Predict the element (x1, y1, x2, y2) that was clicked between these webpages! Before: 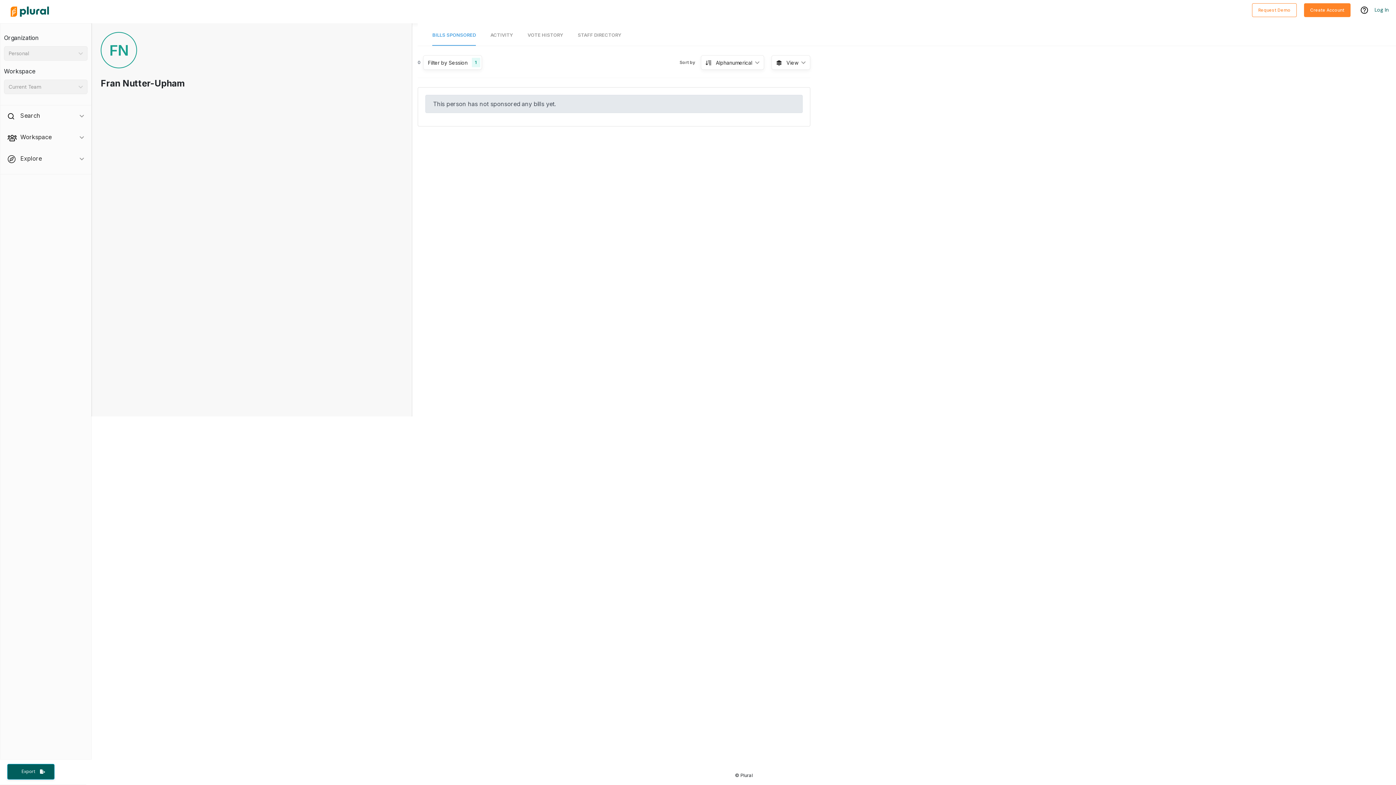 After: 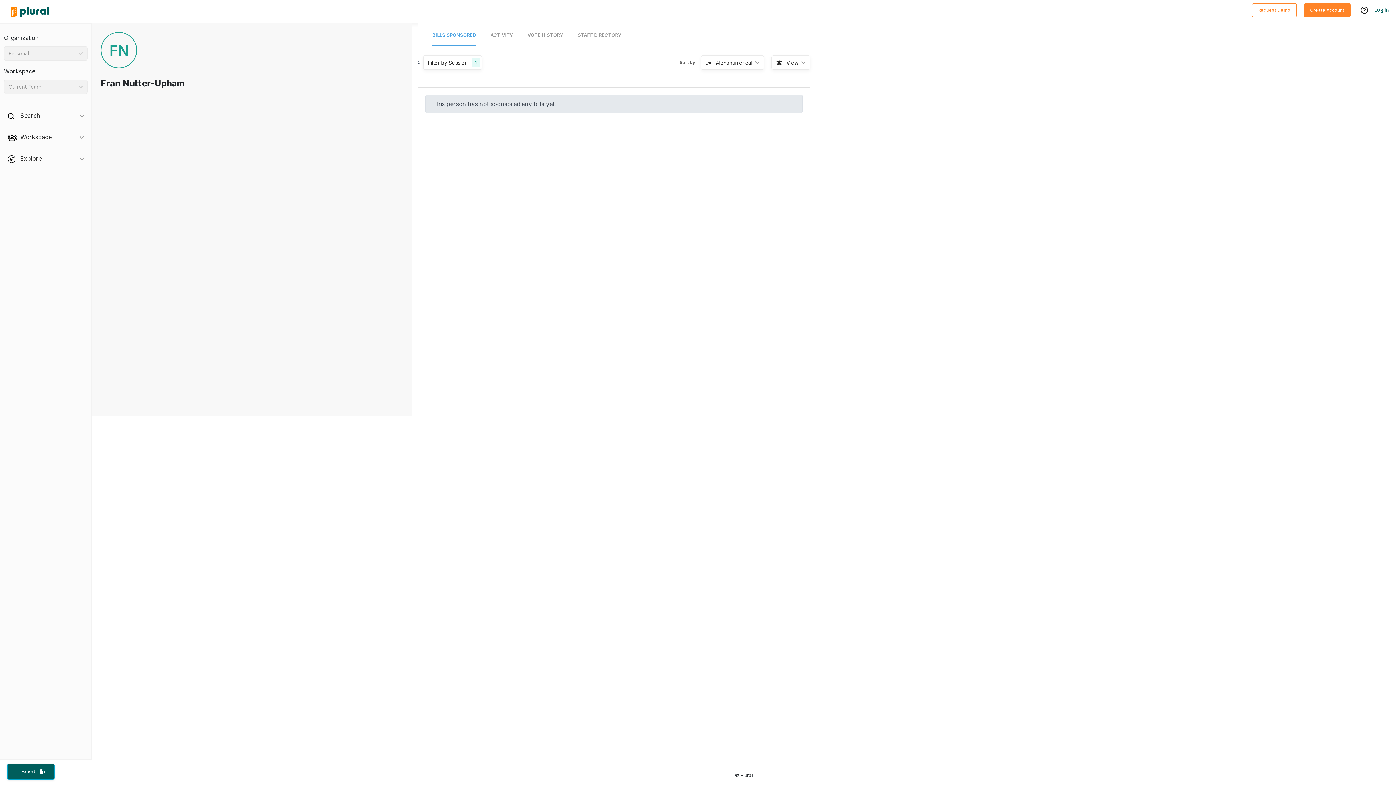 Action: bbox: (1354, 5, 1374, 20)